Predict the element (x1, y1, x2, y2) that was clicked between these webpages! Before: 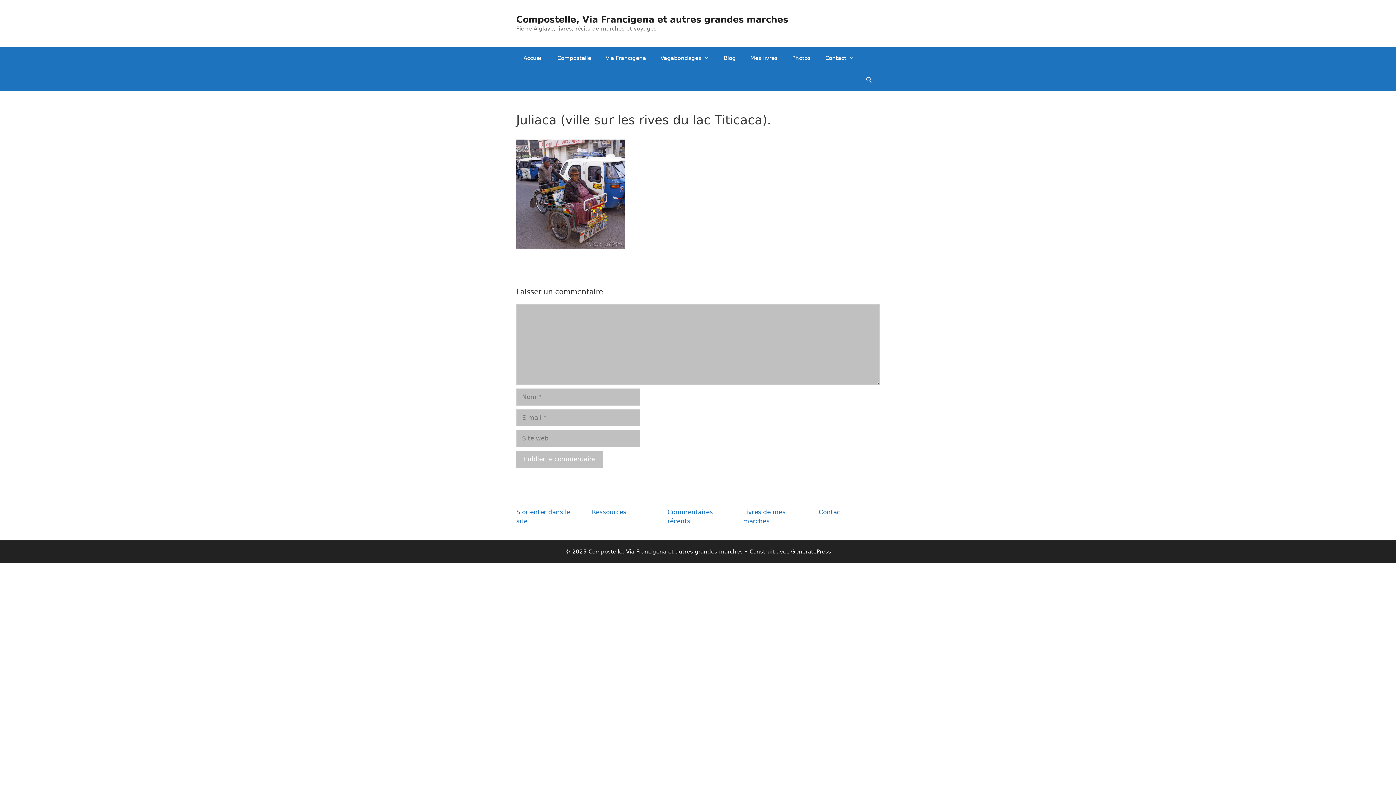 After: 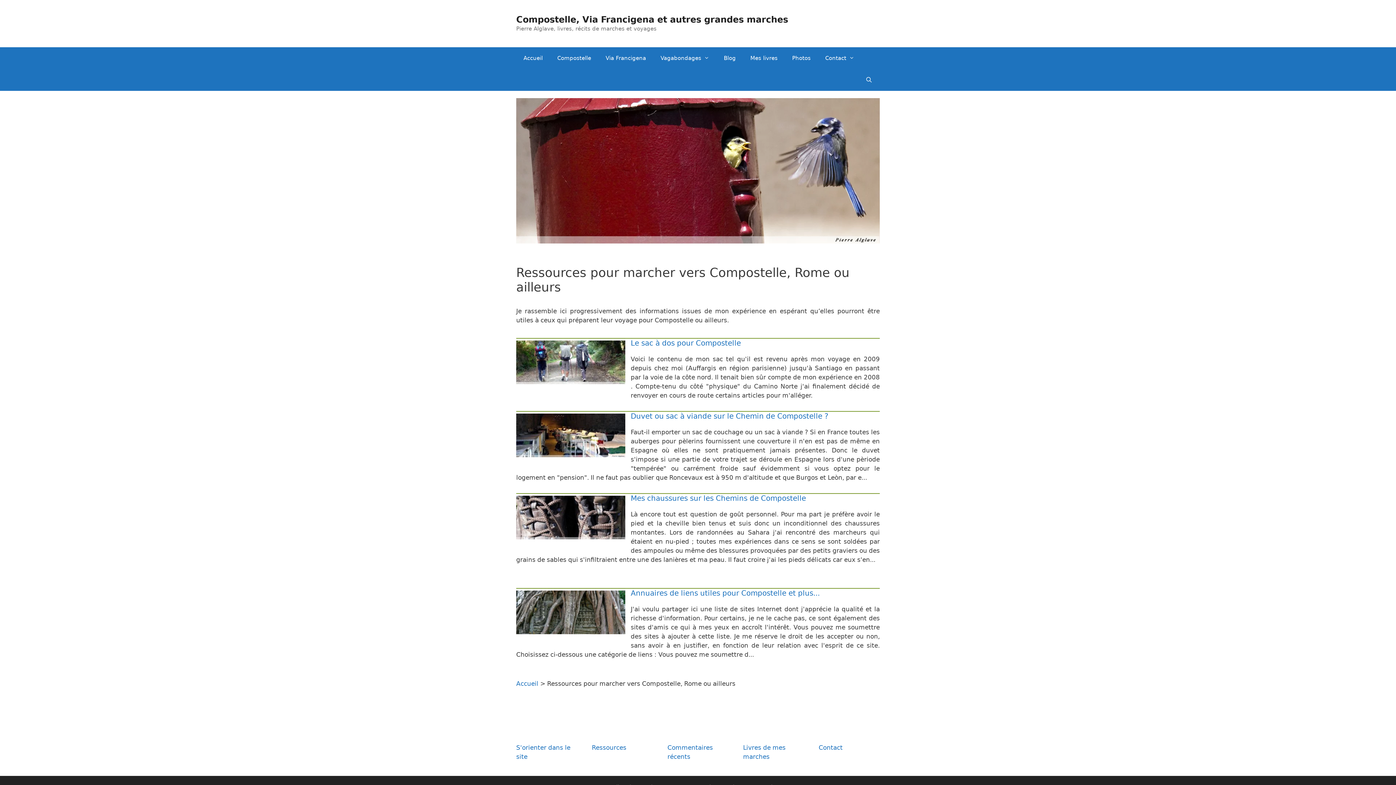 Action: bbox: (592, 508, 626, 516) label: Ressources